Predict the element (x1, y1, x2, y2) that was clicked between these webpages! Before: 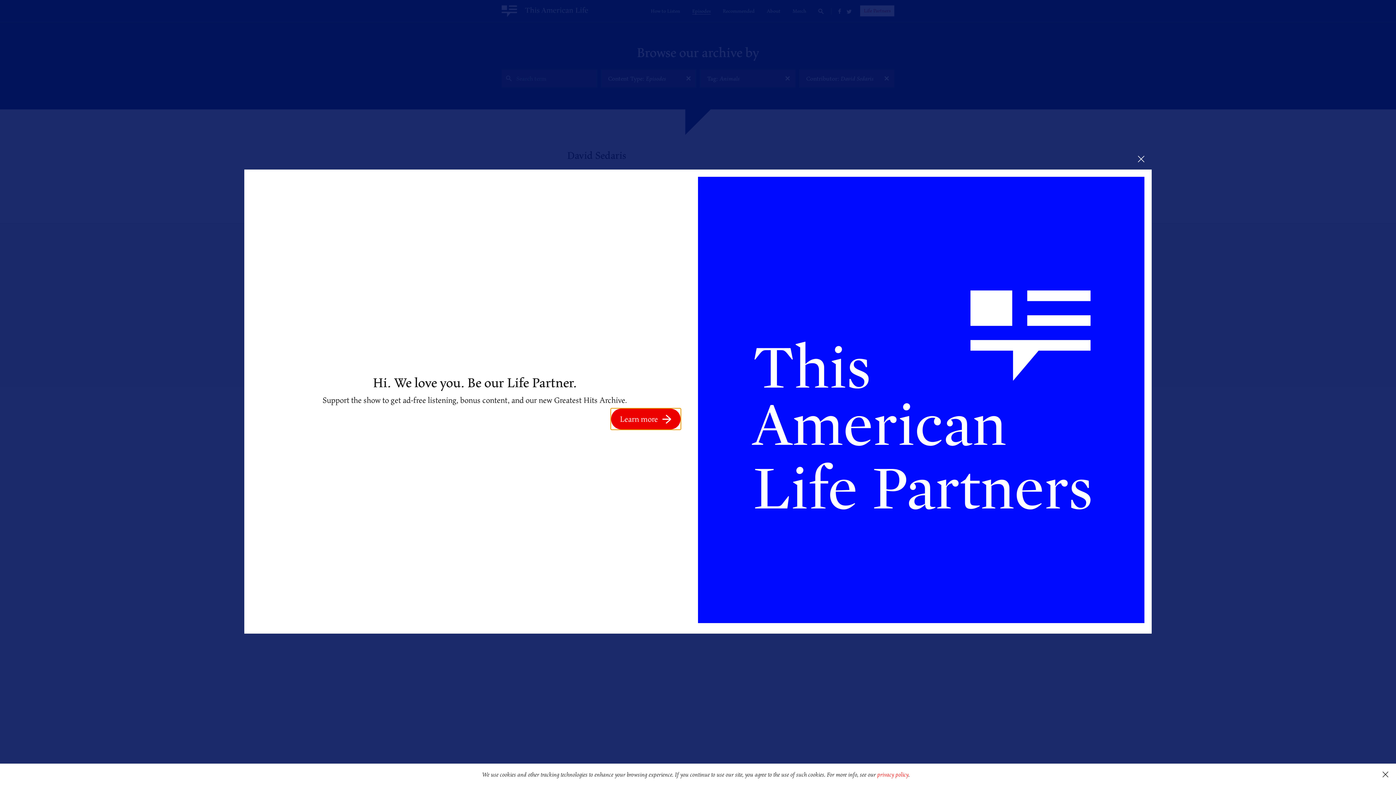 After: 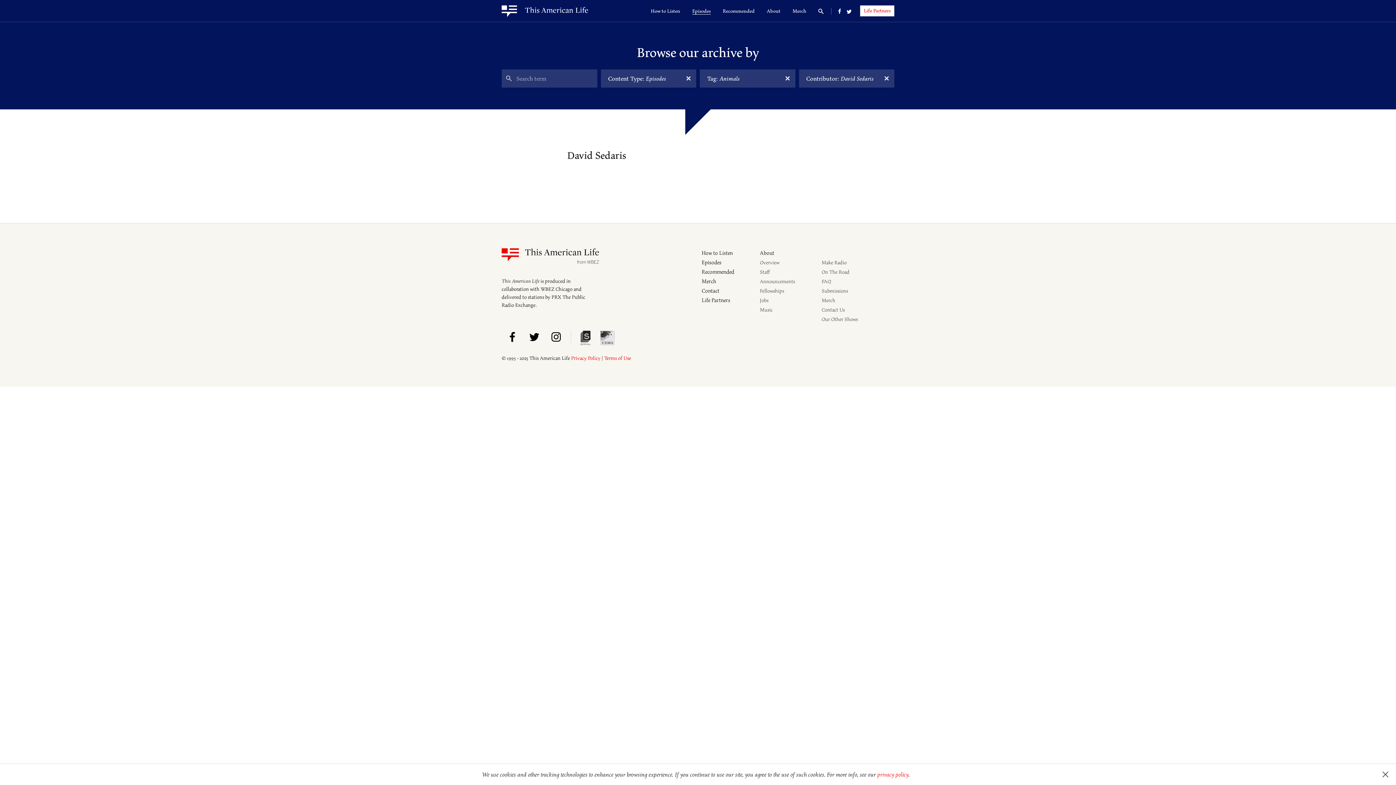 Action: bbox: (1130, 148, 1152, 169)